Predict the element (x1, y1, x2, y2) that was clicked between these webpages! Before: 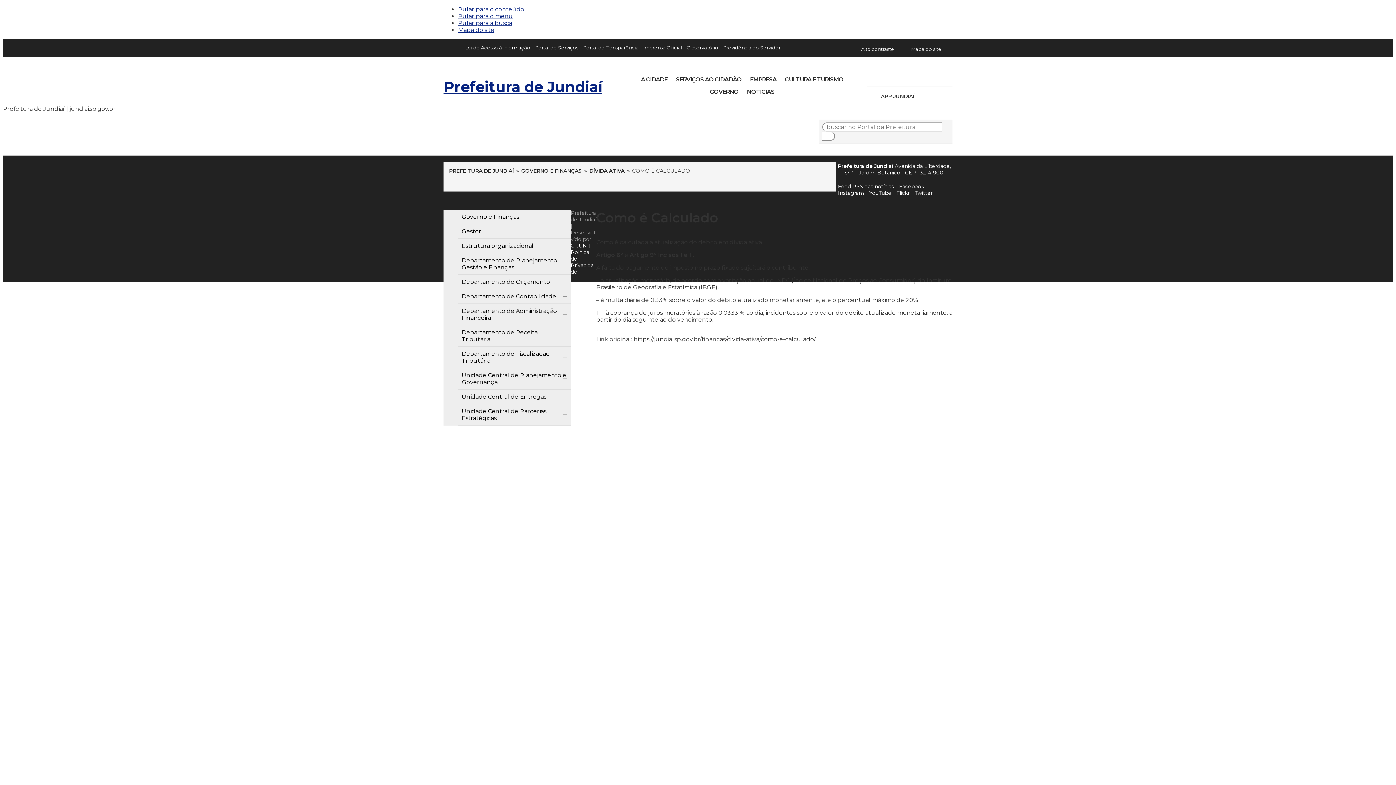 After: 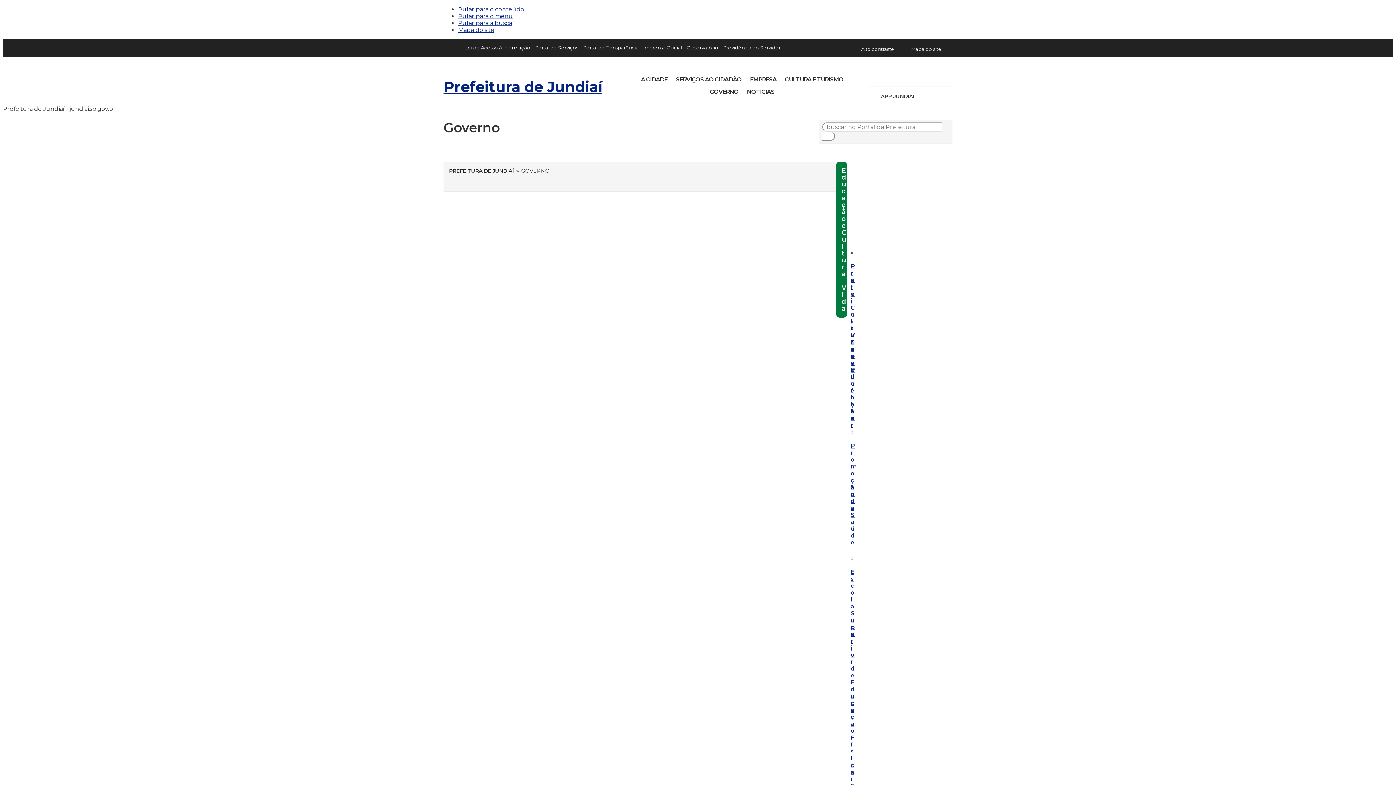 Action: label: GOVERNO bbox: (706, 86, 742, 99)